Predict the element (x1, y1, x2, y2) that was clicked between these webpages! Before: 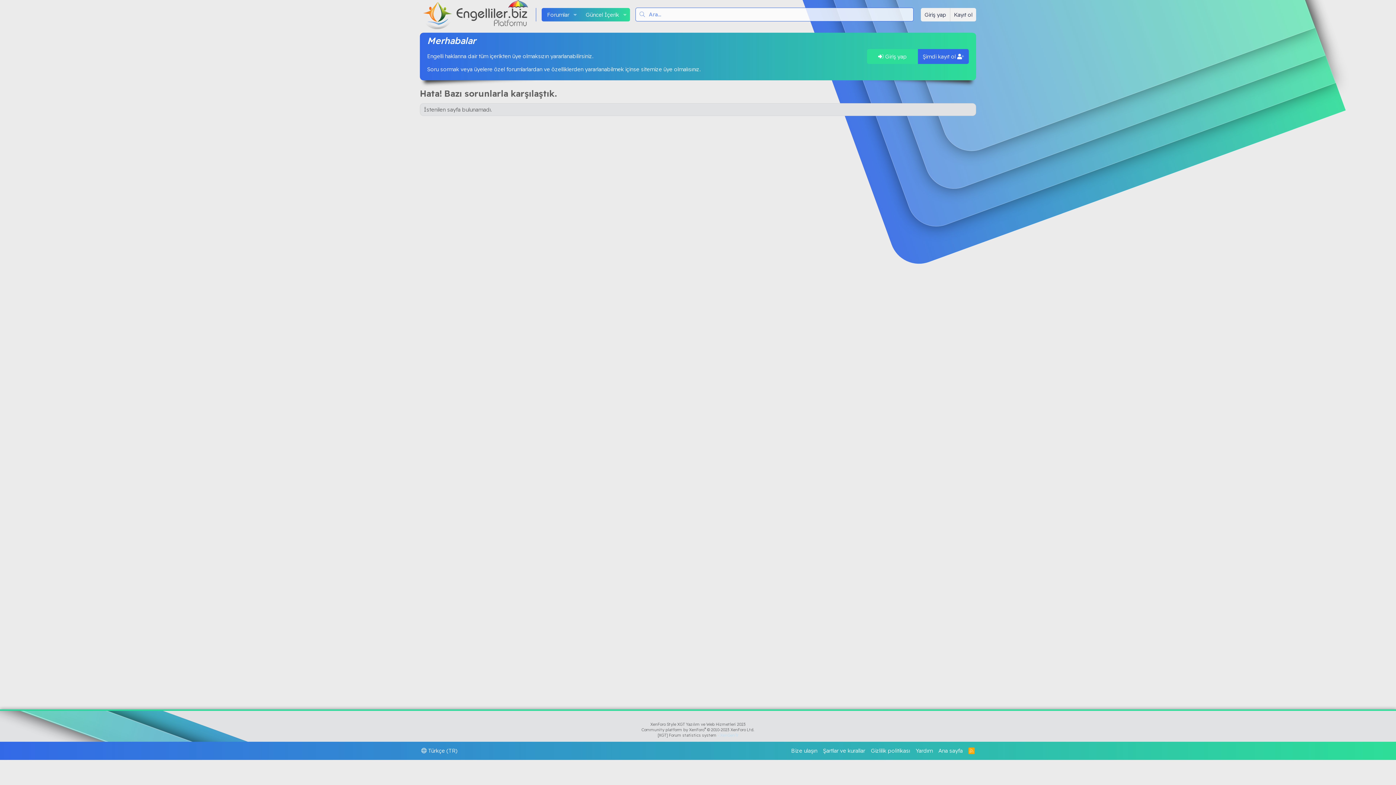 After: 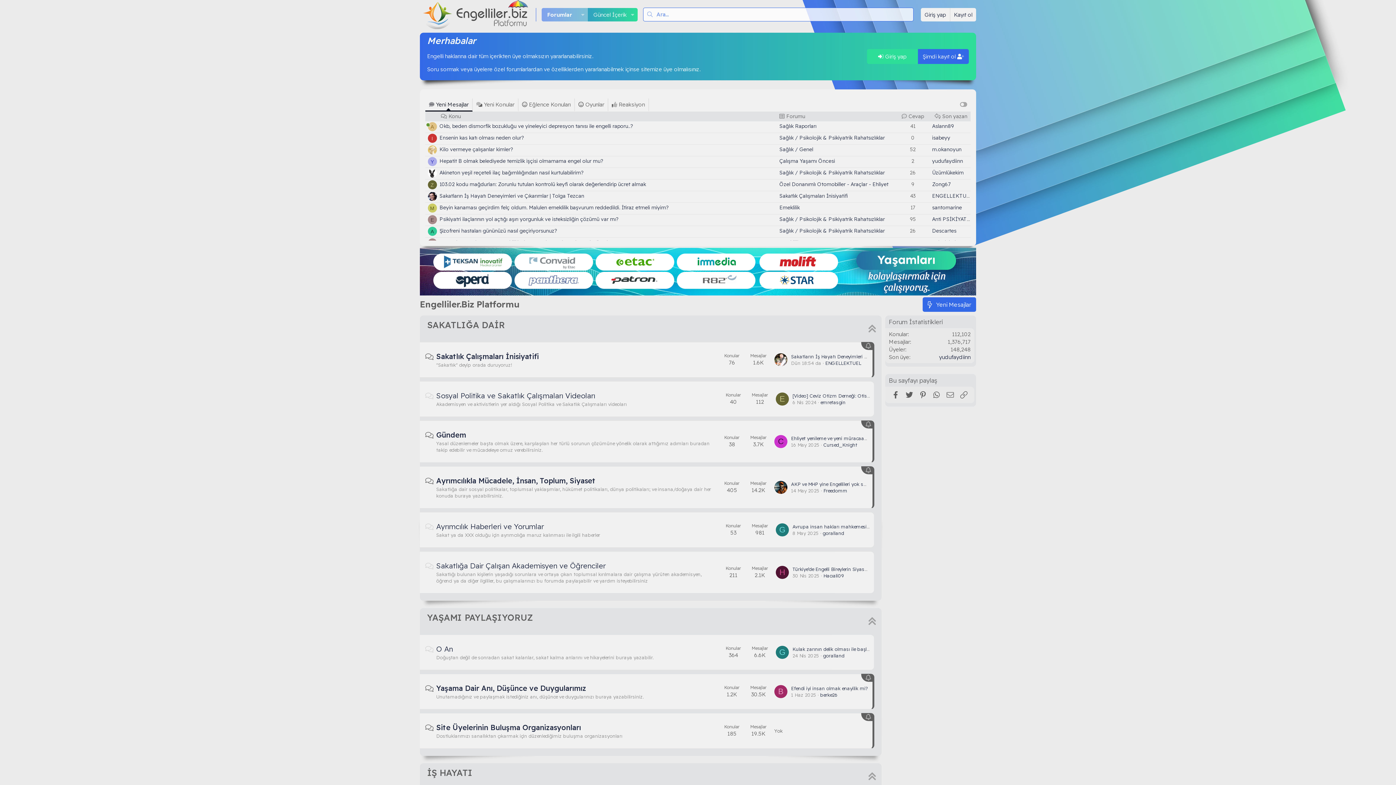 Action: bbox: (416, 0, 536, 29)